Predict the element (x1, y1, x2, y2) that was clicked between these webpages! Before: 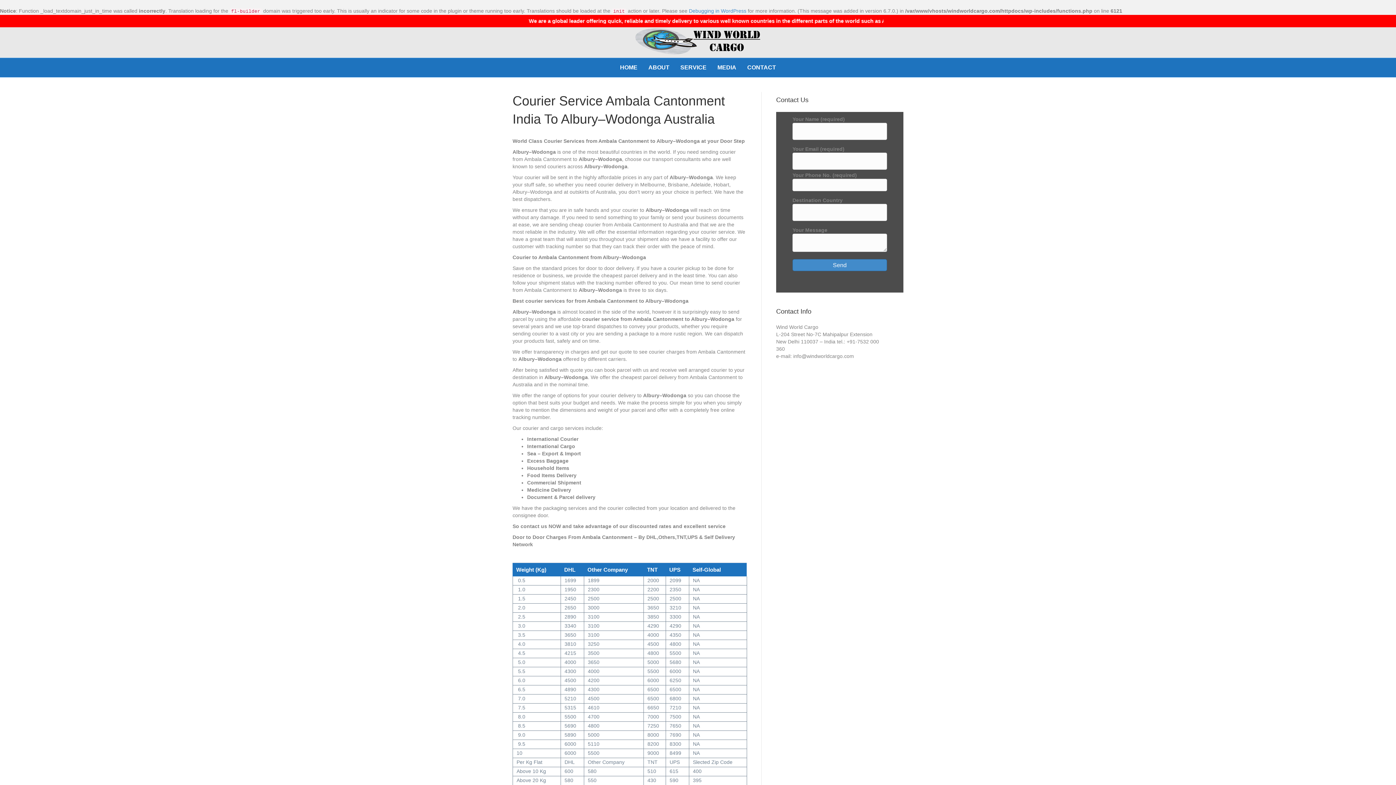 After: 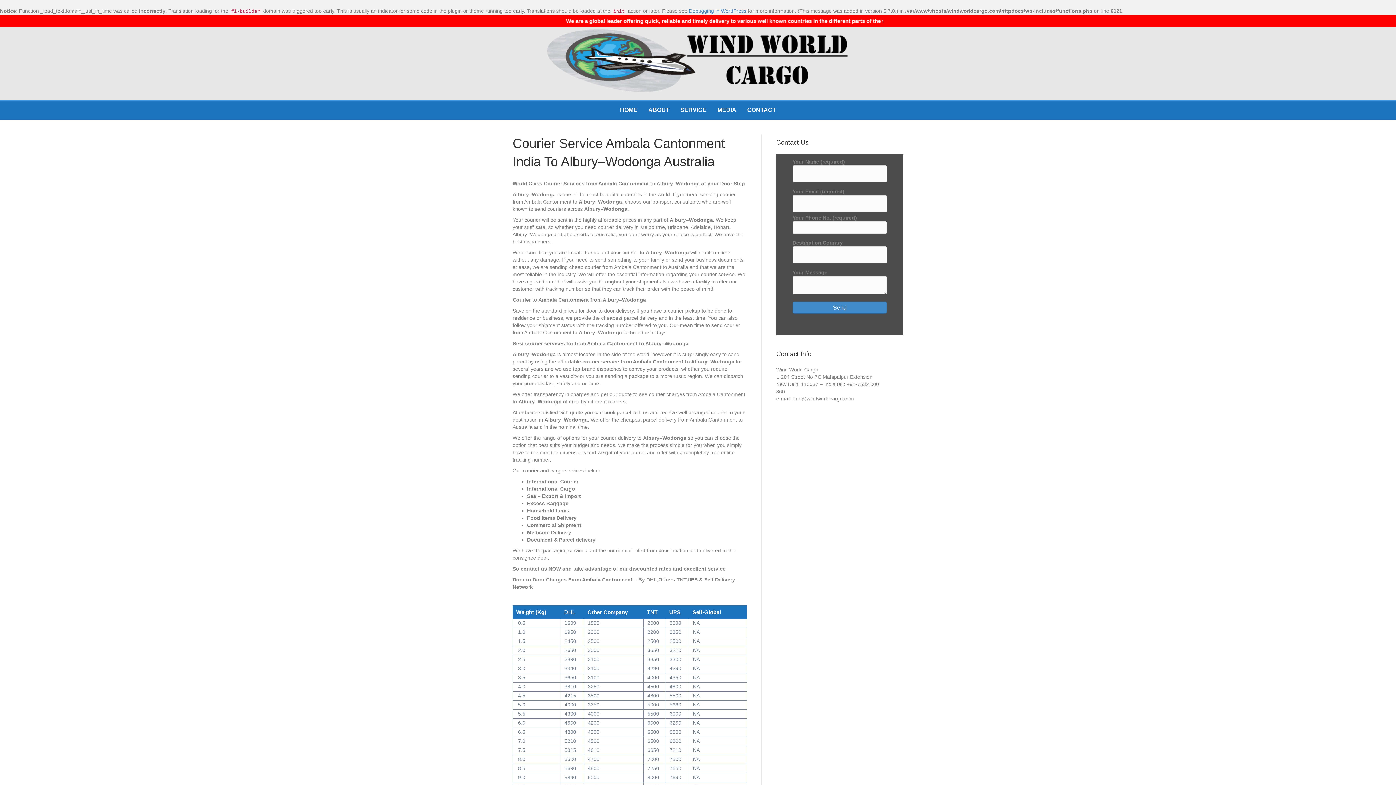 Action: label: MEDIA bbox: (712, 58, 741, 77)